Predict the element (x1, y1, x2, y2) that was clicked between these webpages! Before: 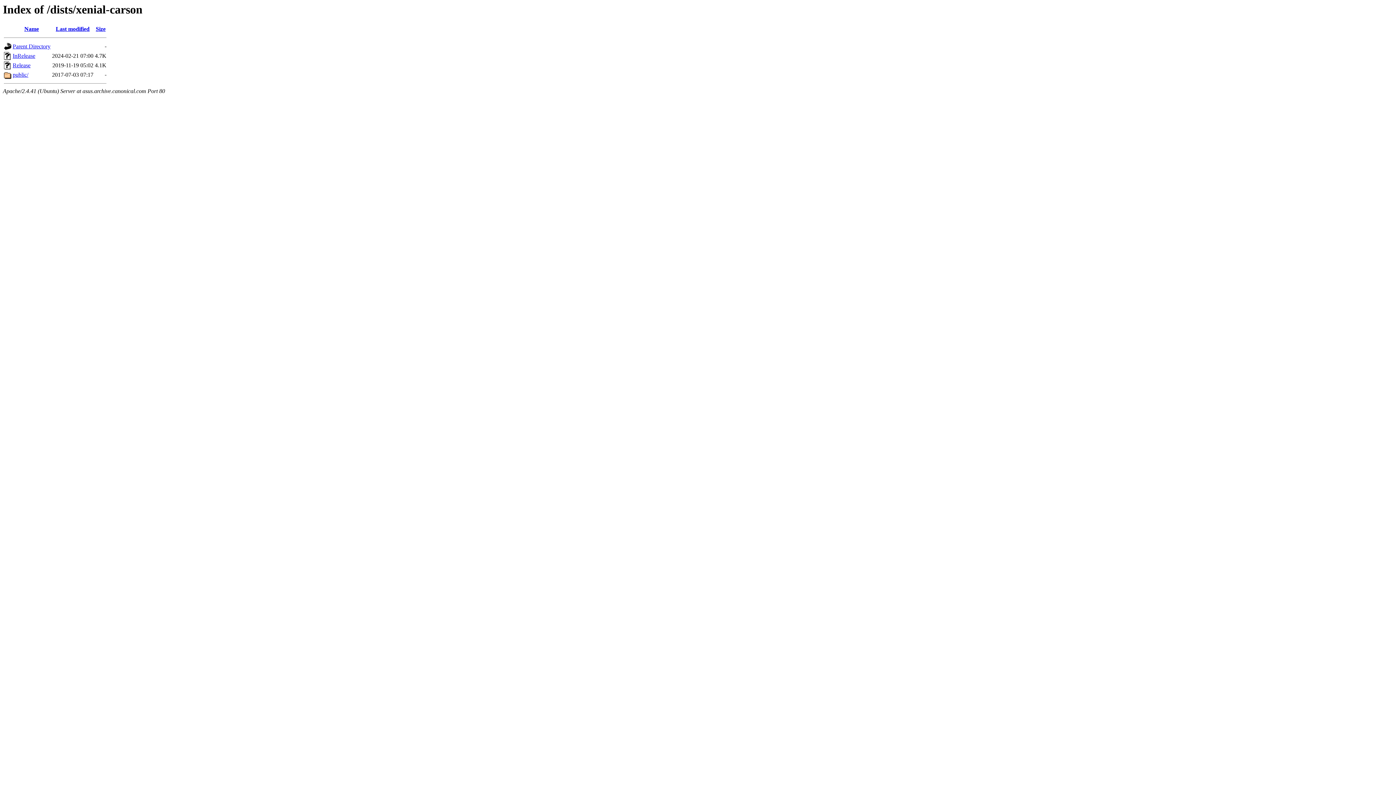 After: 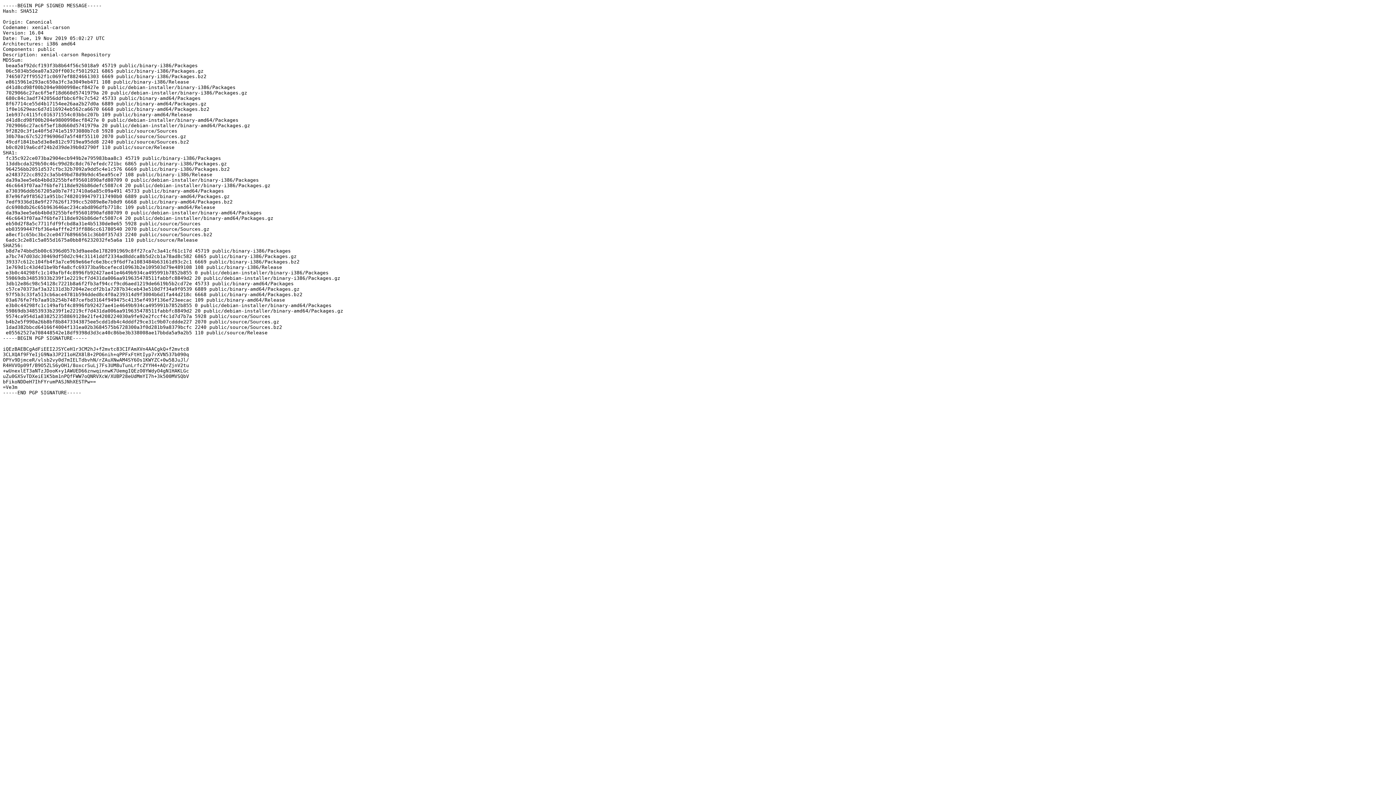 Action: label: InRelease bbox: (12, 52, 35, 59)